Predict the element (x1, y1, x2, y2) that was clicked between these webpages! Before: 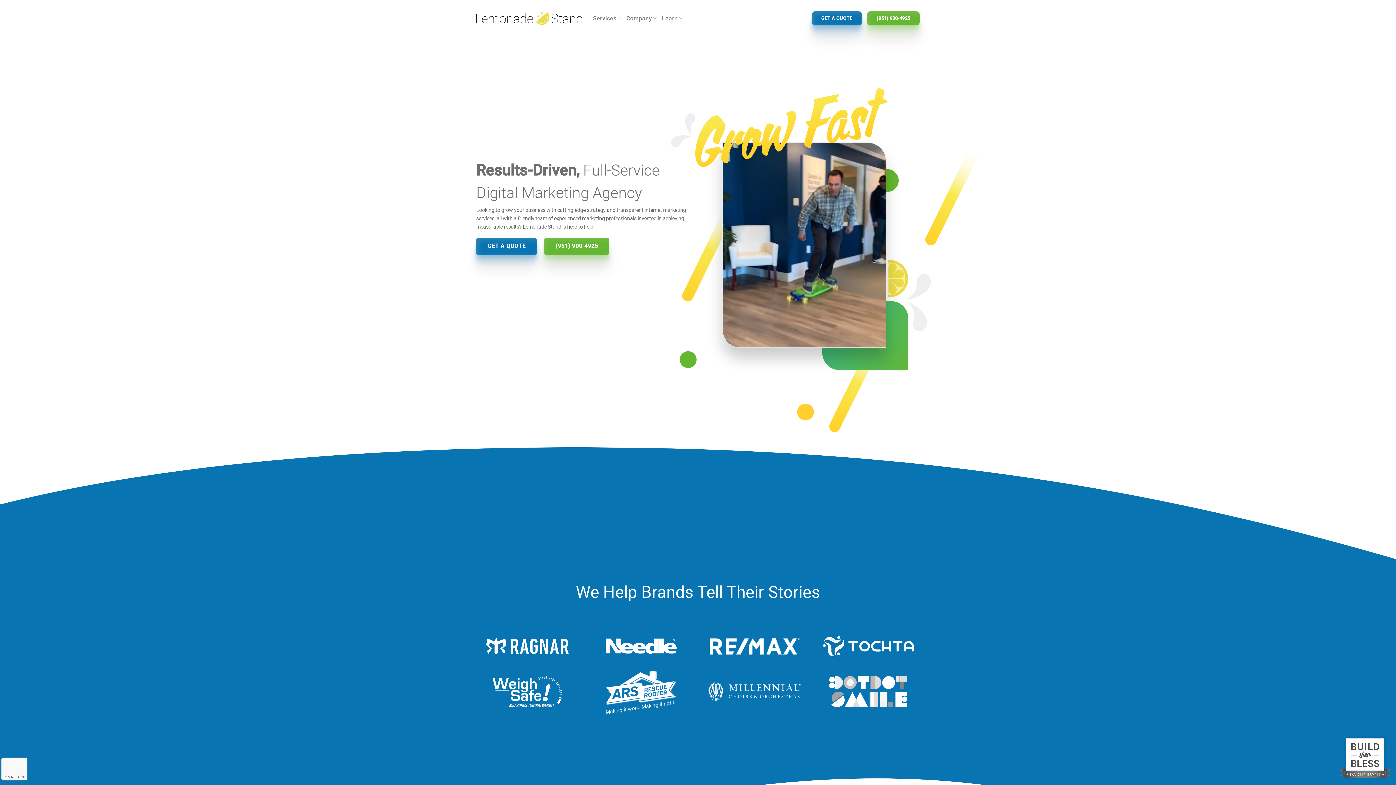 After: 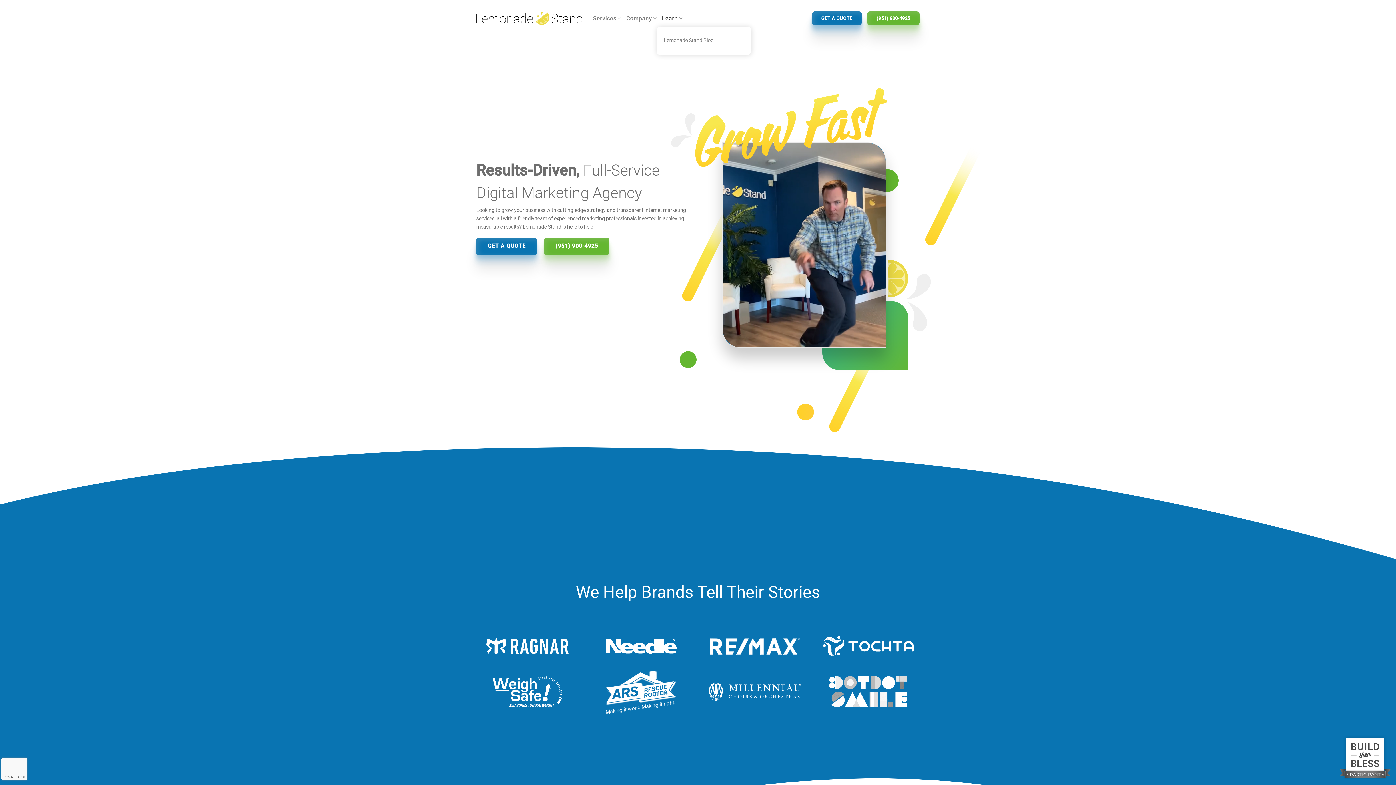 Action: bbox: (662, 10, 682, 26) label: Learn